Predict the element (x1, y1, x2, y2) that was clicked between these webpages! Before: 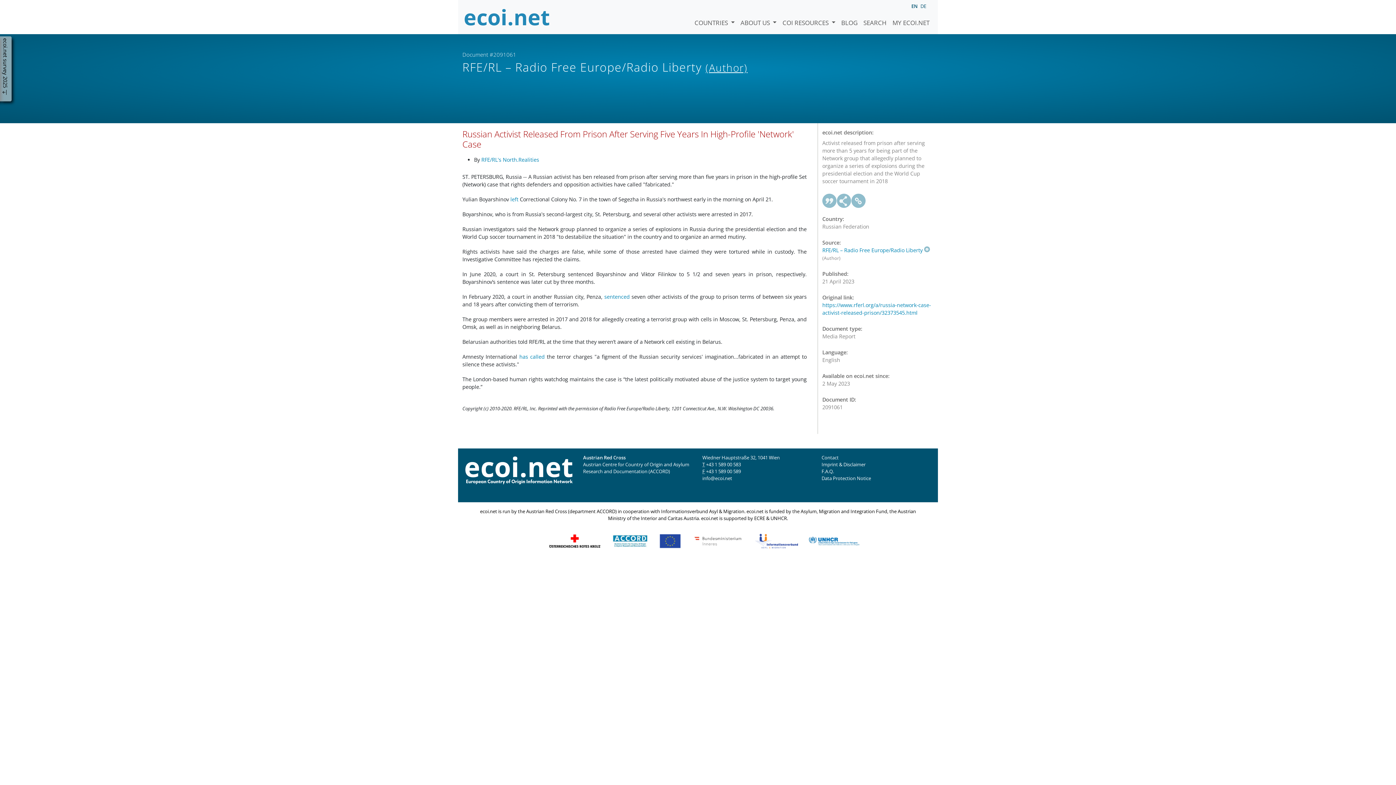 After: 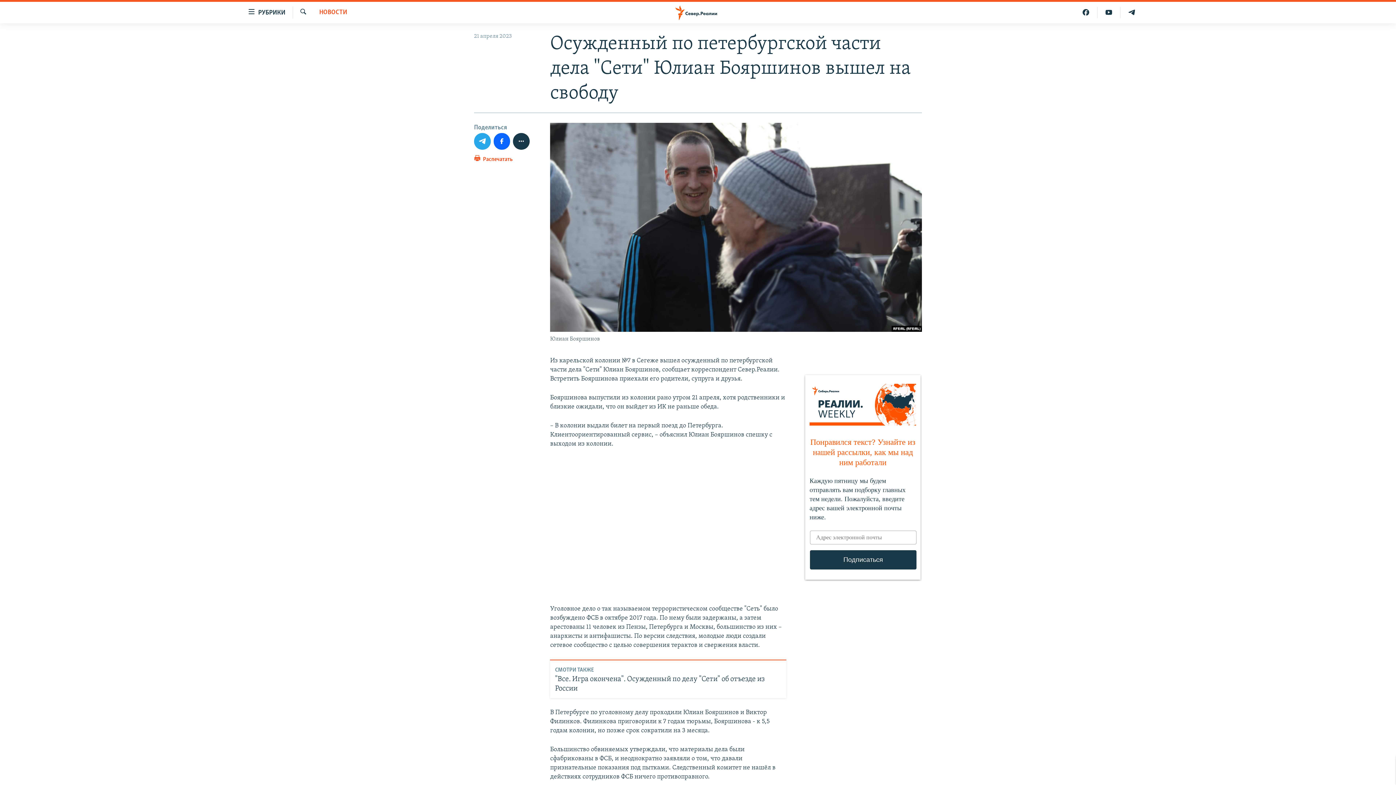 Action: bbox: (510, 196, 518, 202) label: left